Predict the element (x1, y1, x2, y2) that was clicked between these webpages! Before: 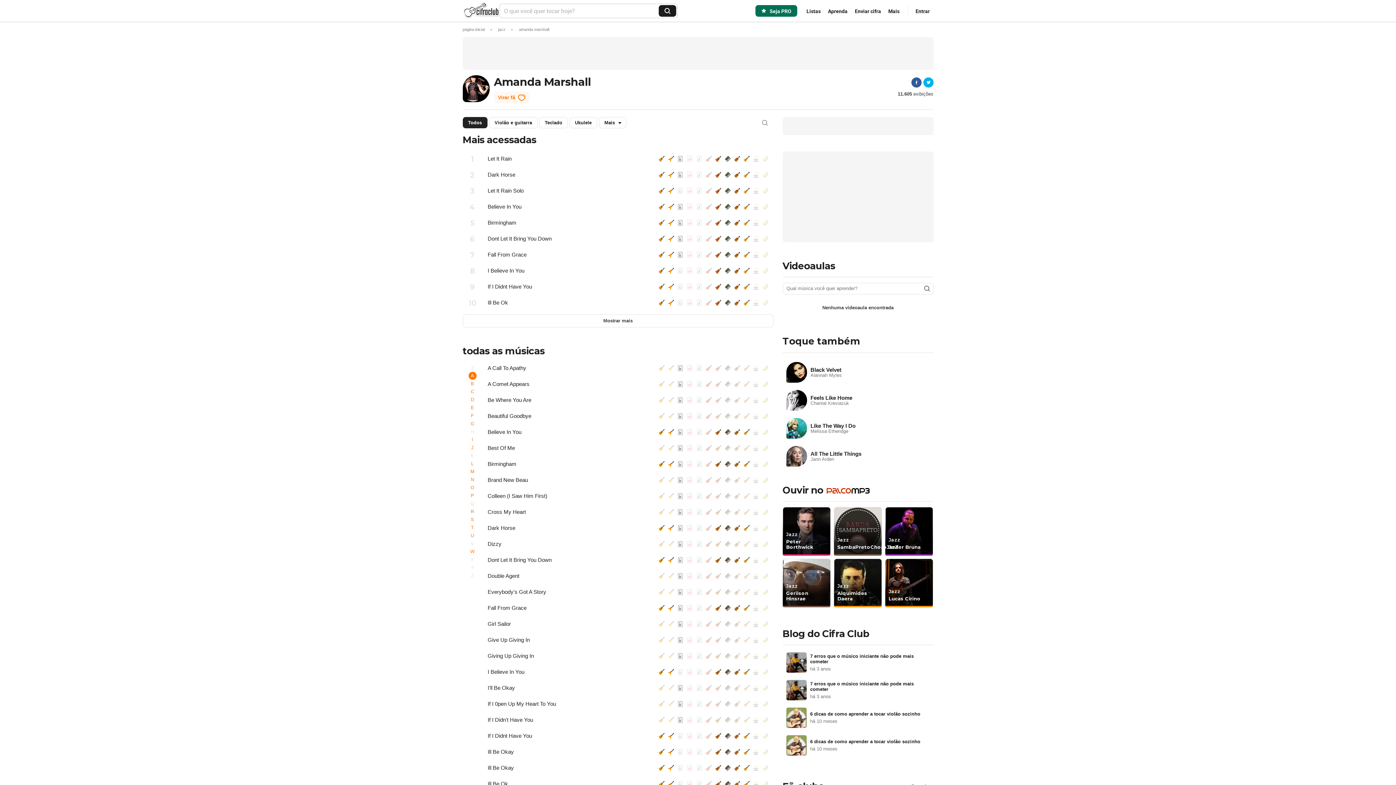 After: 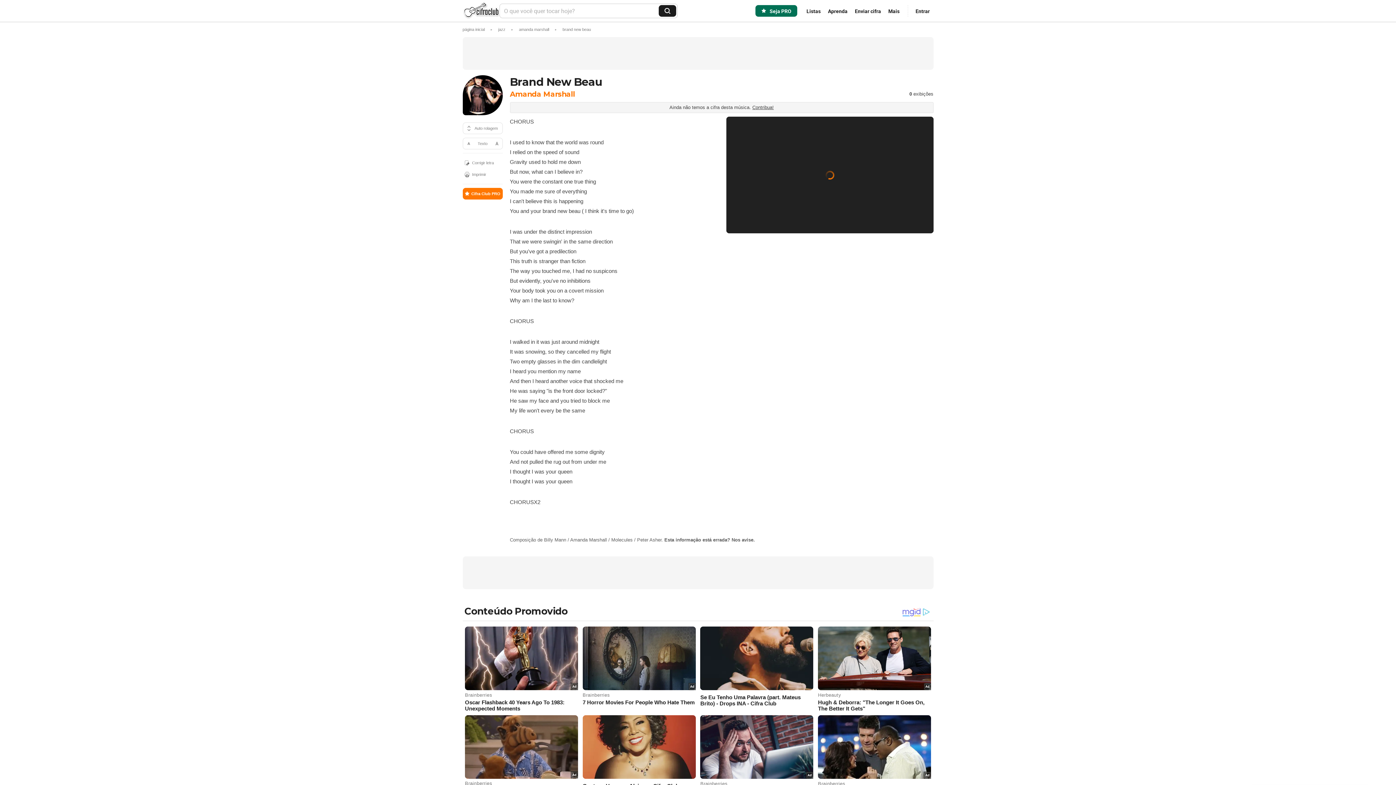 Action: bbox: (484, 472, 773, 488) label: Brand New Beau